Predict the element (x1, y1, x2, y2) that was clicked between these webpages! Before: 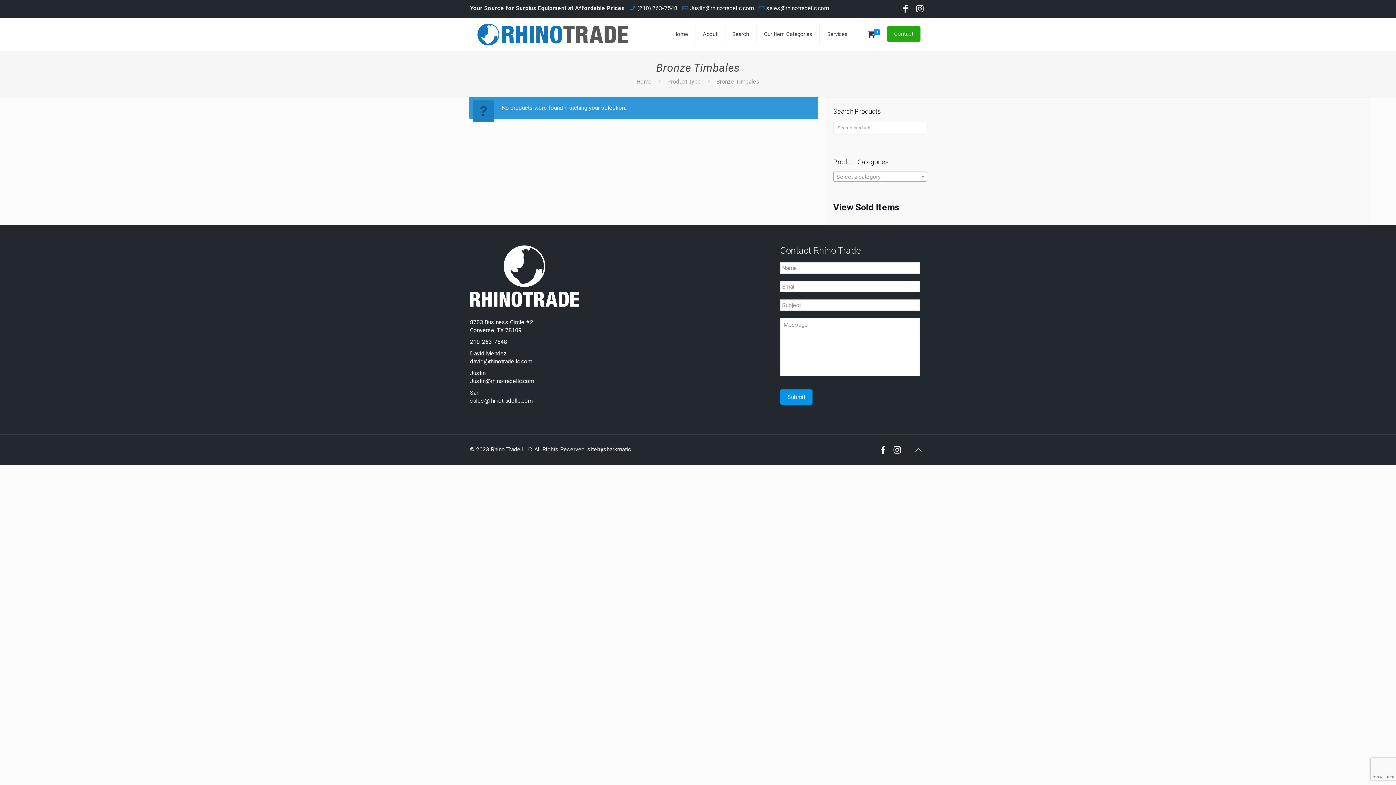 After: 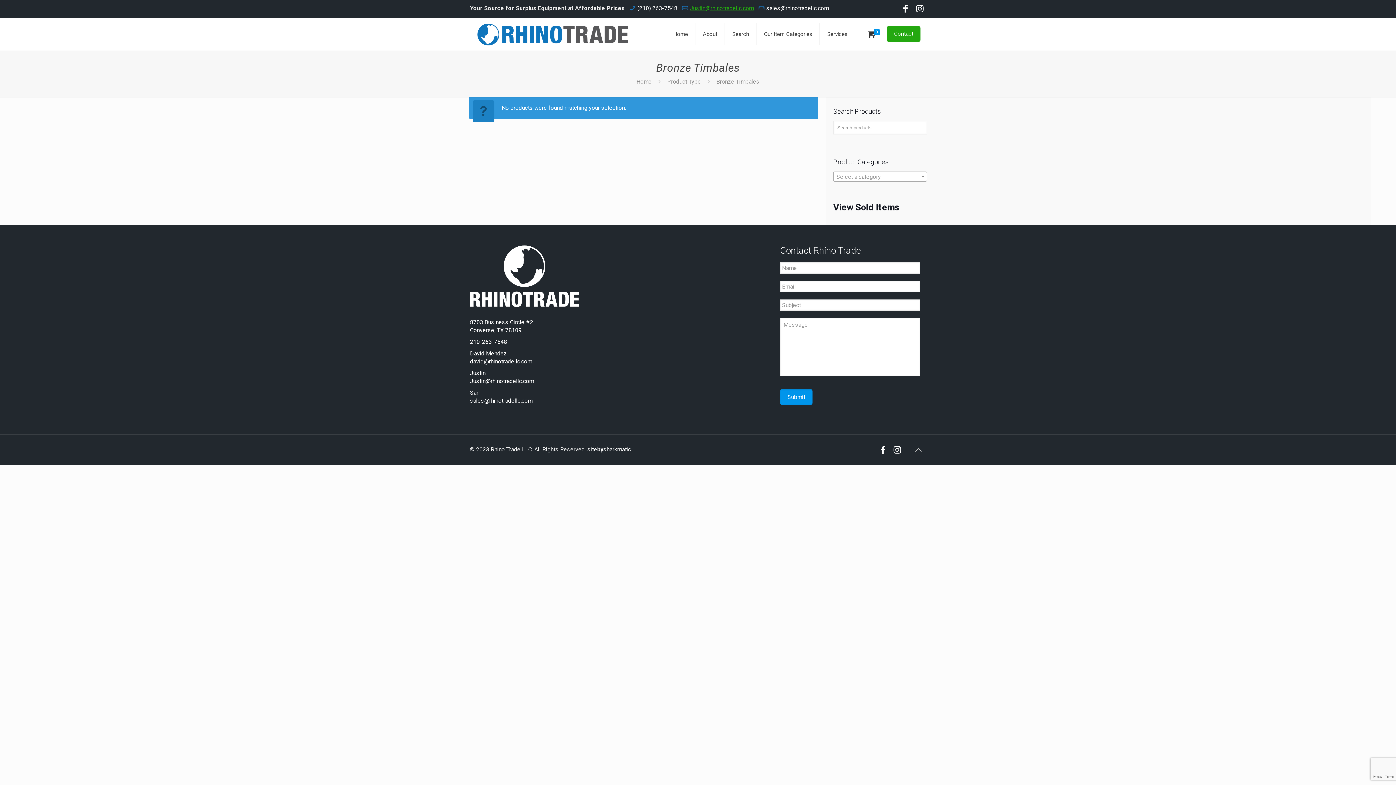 Action: label: Justin@rhinotradellc.com bbox: (690, 4, 754, 11)